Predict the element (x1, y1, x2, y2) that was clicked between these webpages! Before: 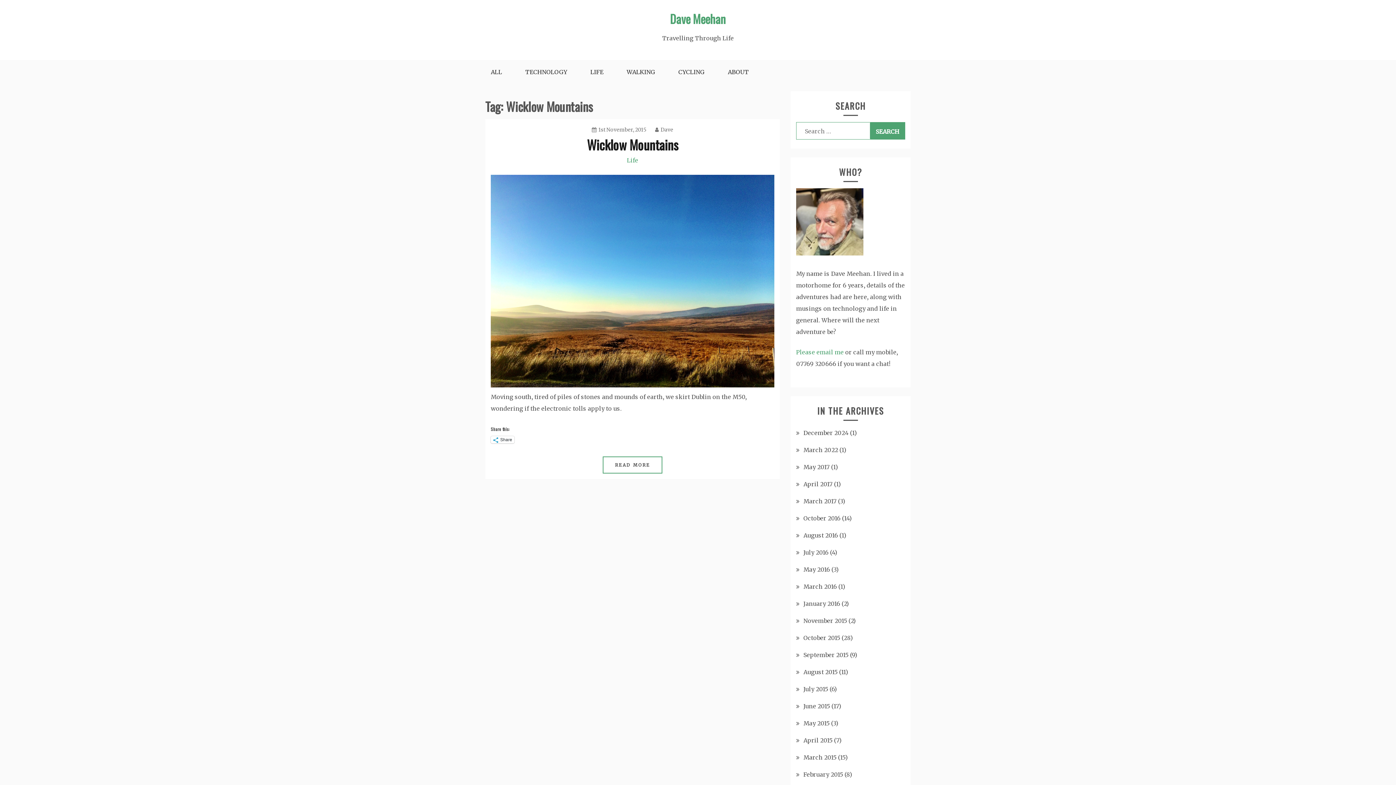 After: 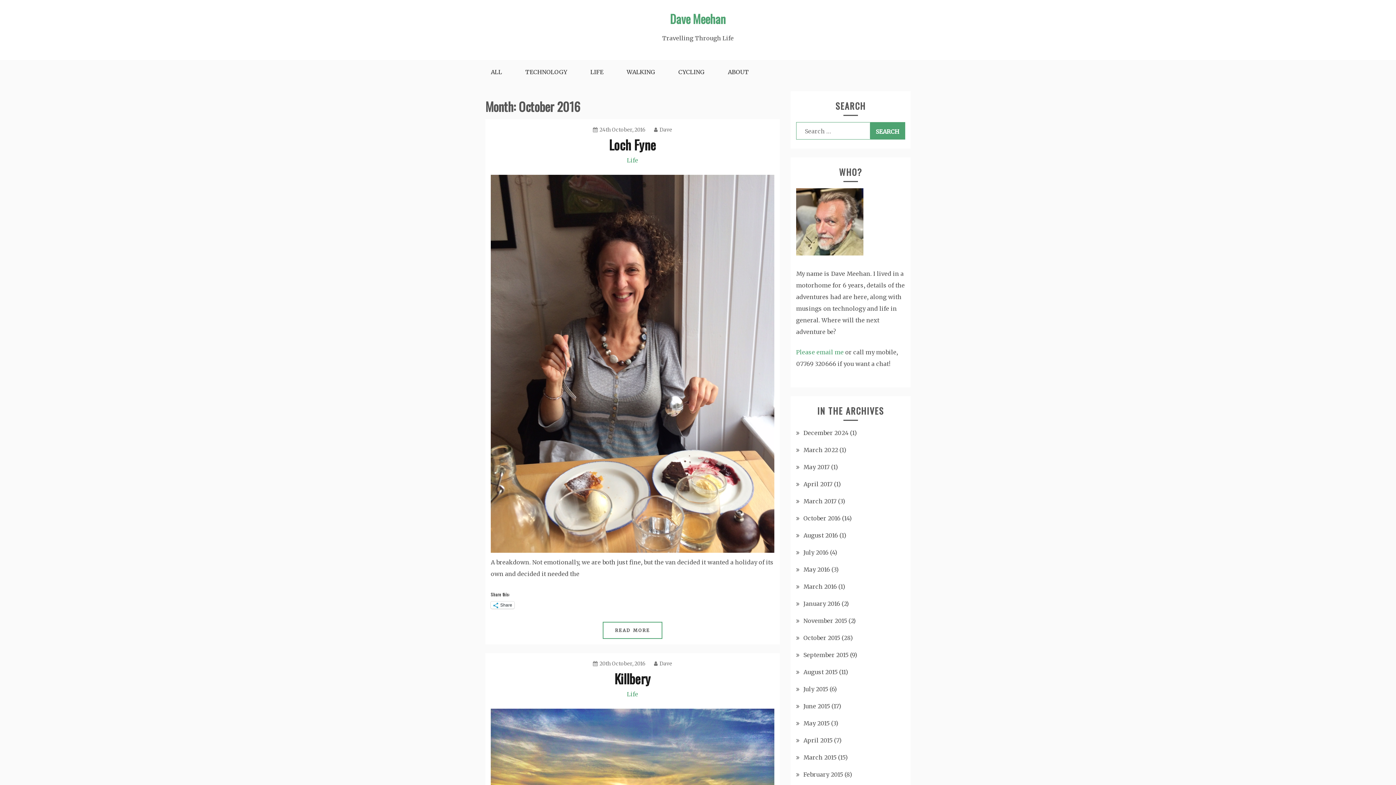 Action: label: October 2016 bbox: (803, 514, 840, 522)